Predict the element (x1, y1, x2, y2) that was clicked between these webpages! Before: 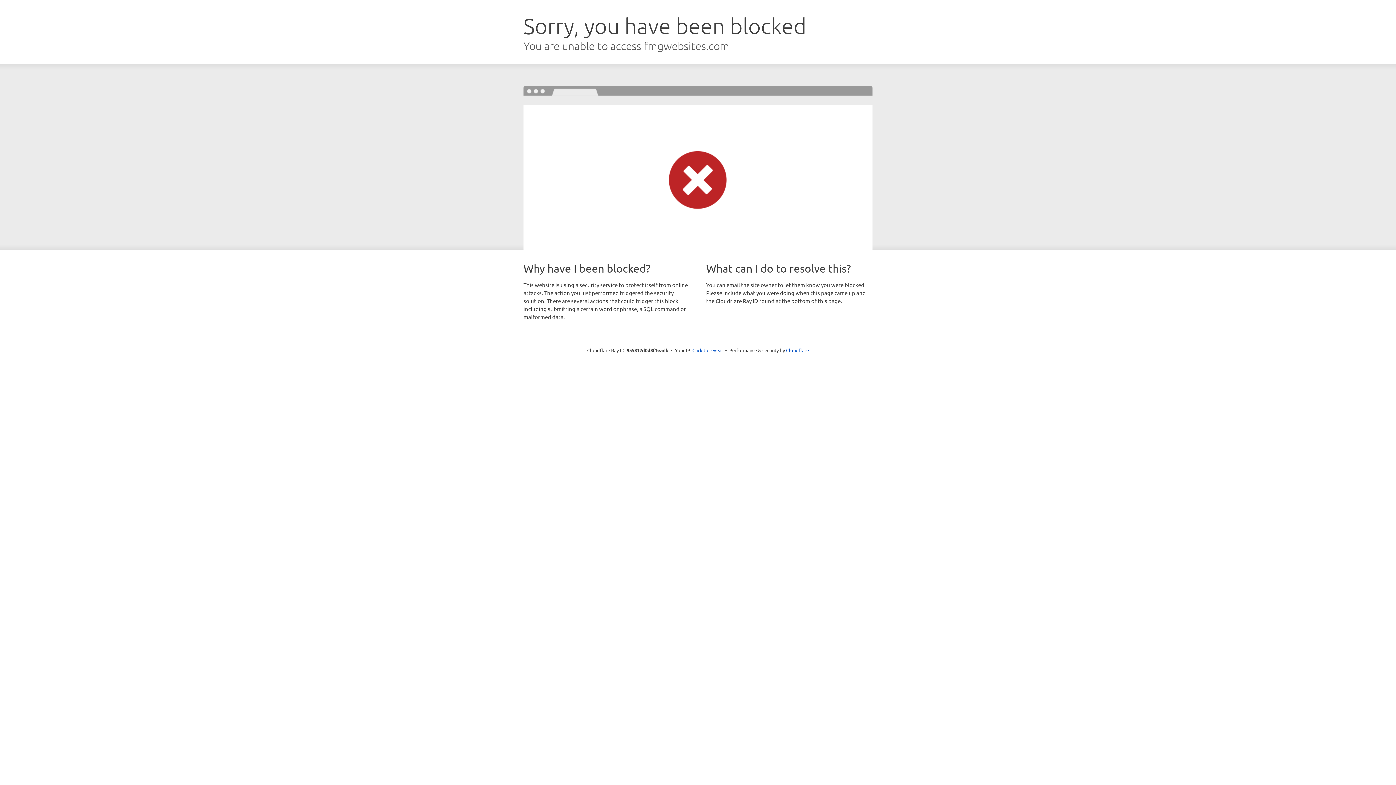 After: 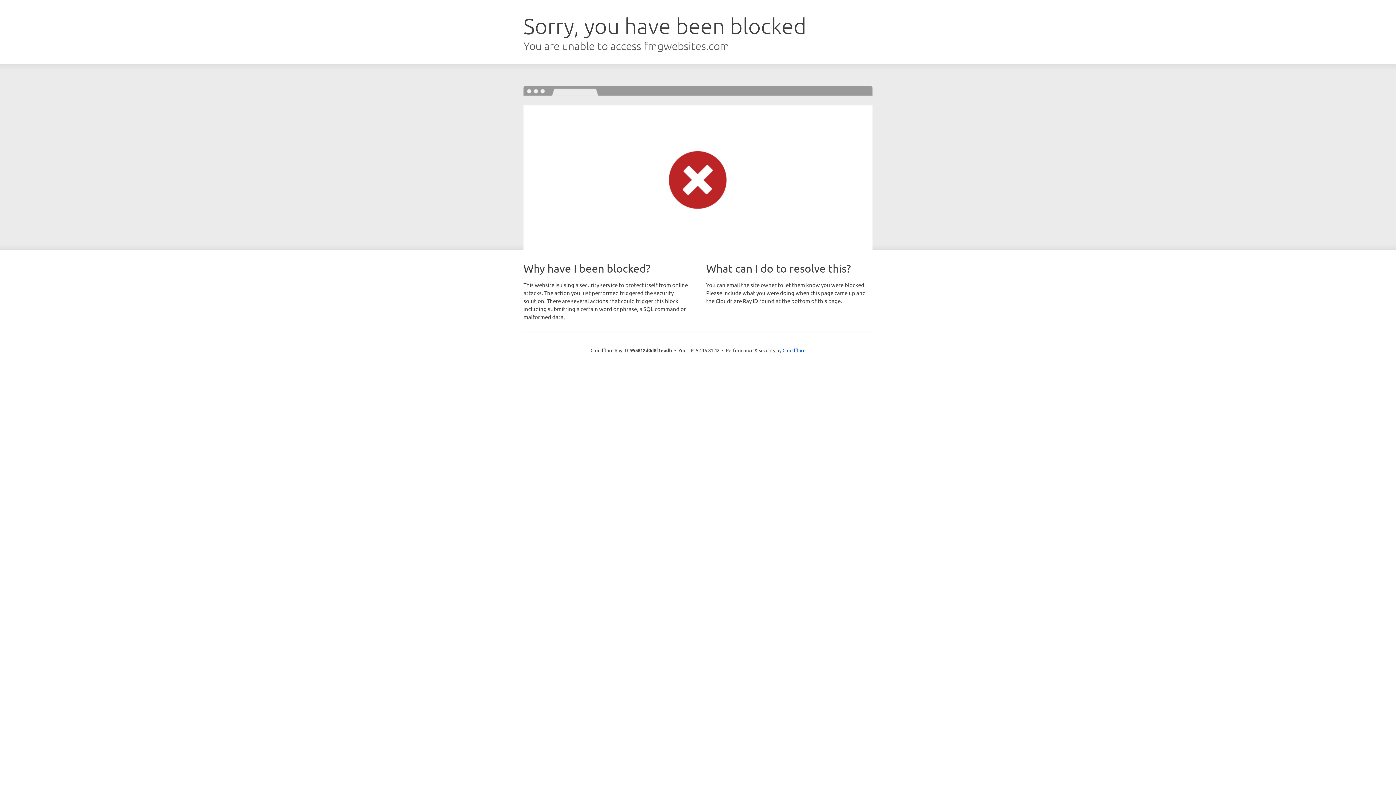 Action: label: Click to reveal bbox: (692, 346, 723, 353)